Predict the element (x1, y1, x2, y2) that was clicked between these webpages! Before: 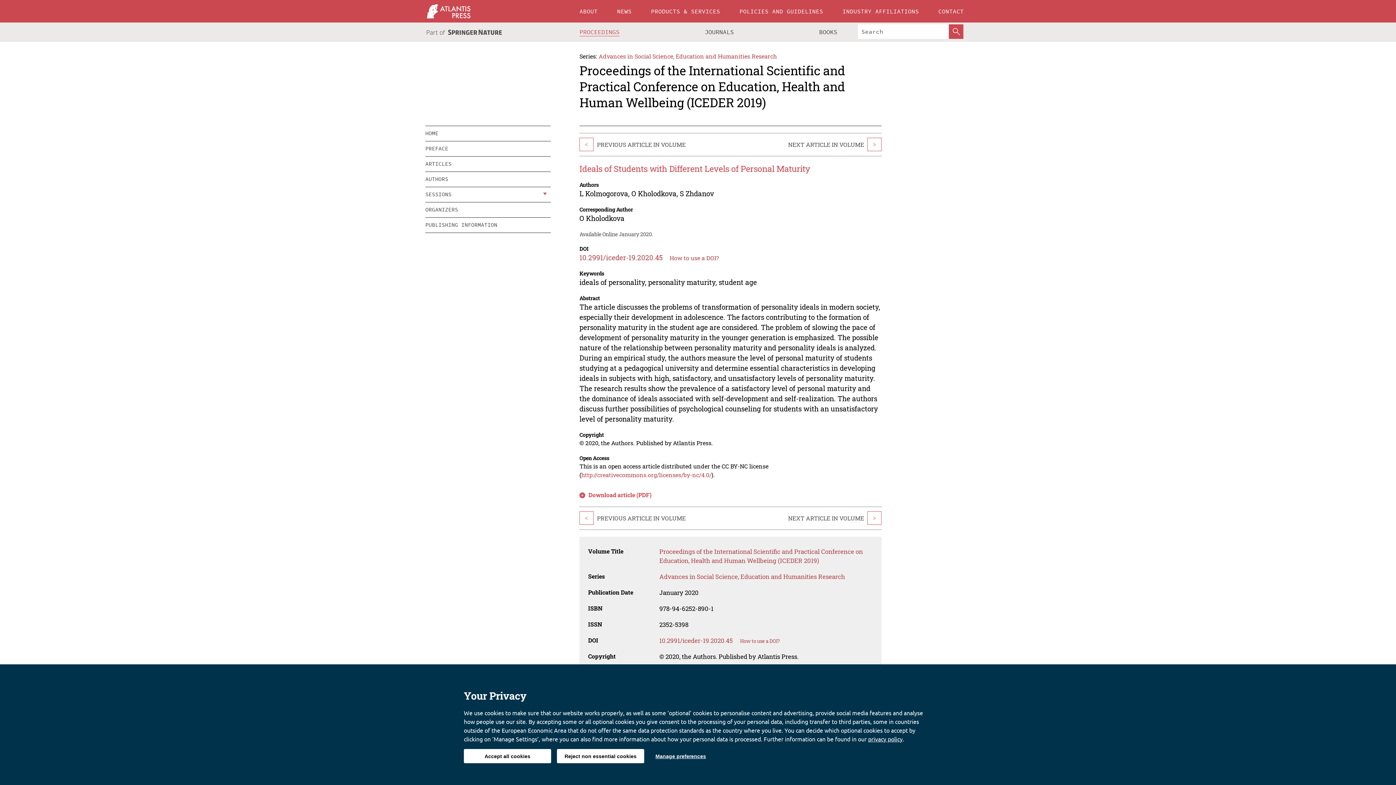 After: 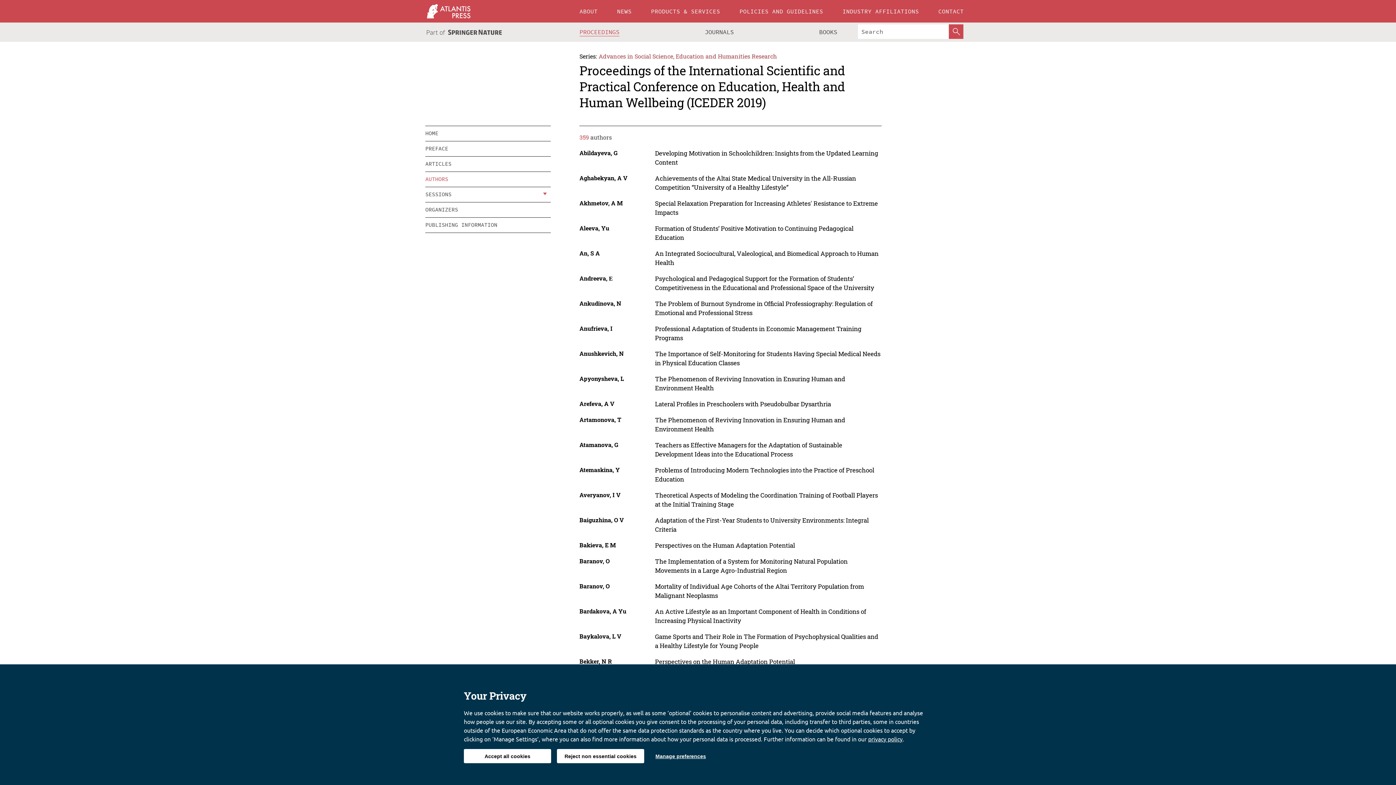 Action: label: AUTHORS bbox: (425, 171, 550, 186)